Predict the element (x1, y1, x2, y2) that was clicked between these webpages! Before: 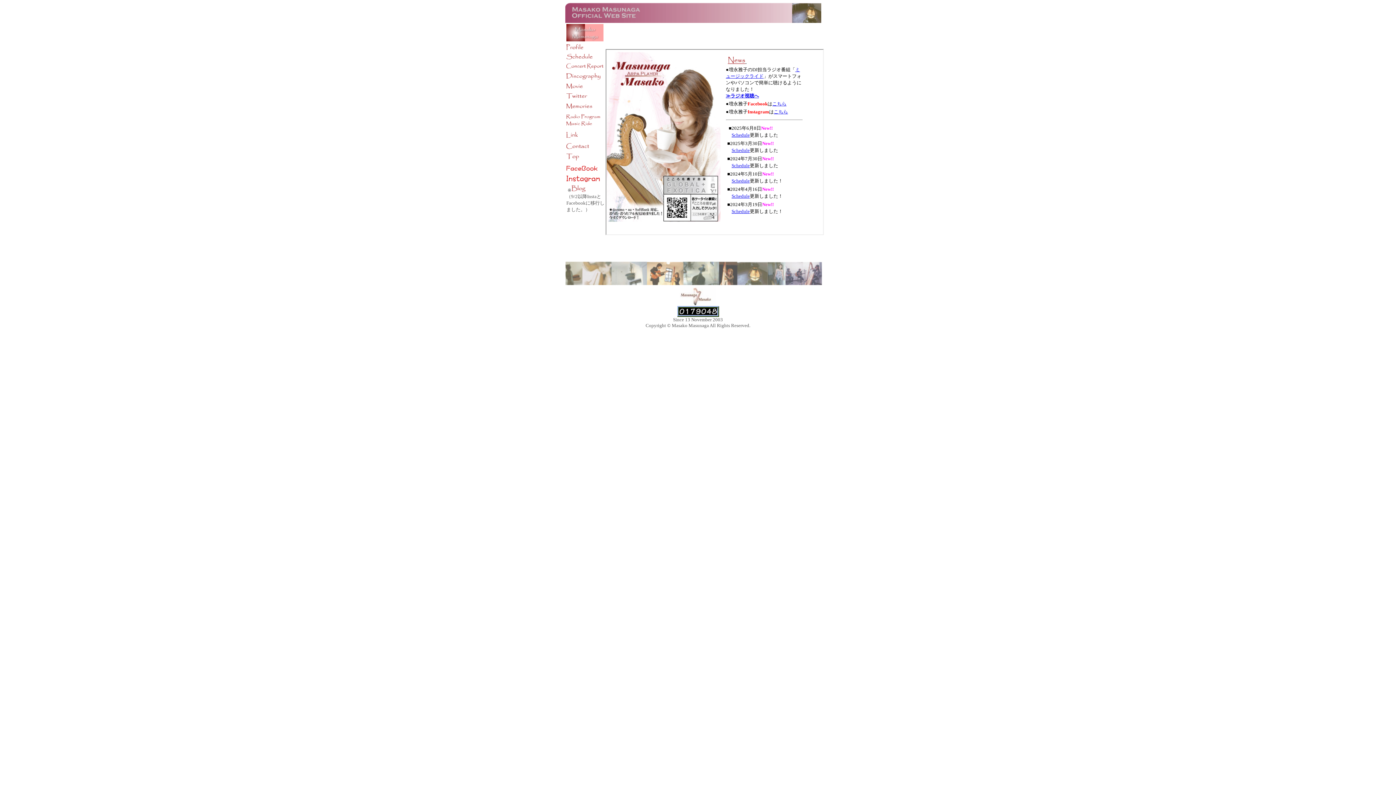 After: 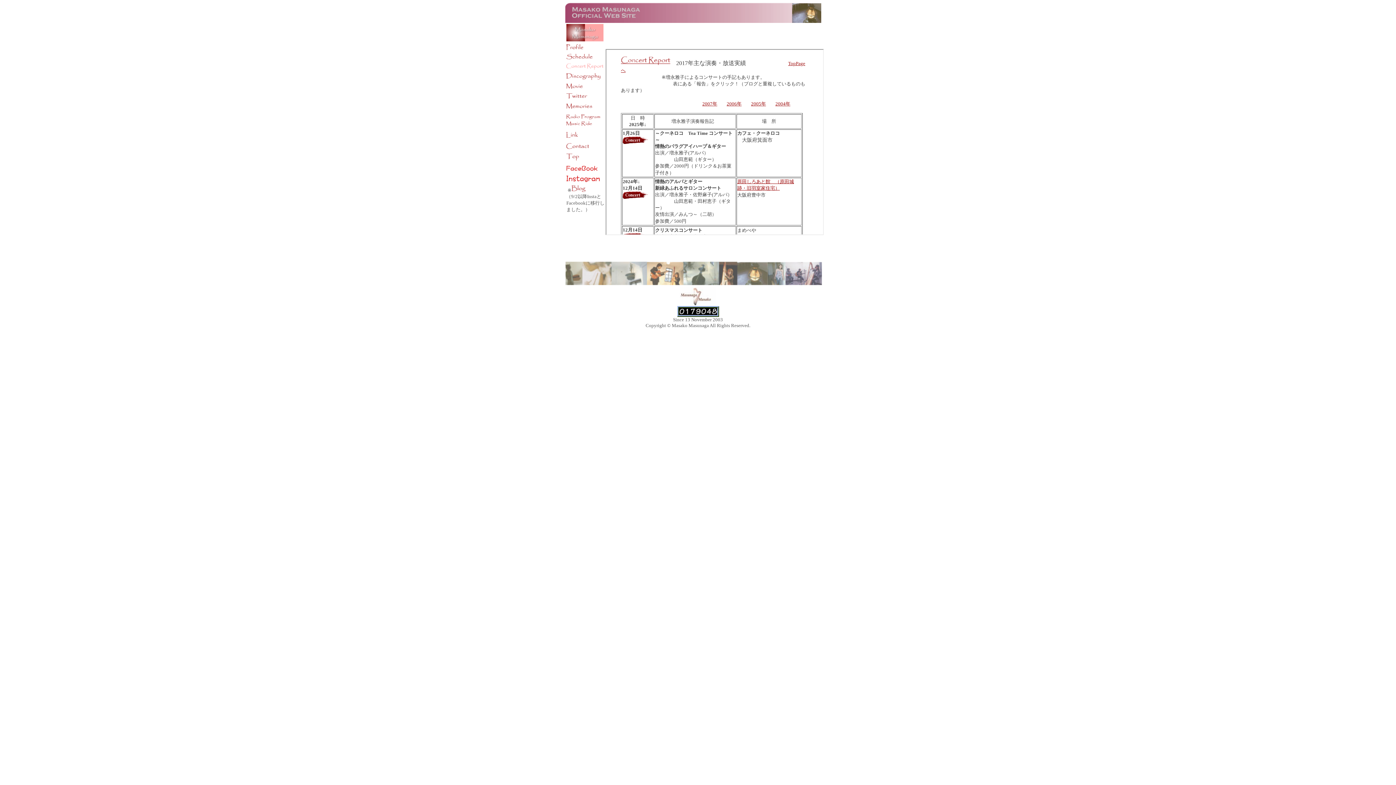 Action: bbox: (566, 64, 603, 70)